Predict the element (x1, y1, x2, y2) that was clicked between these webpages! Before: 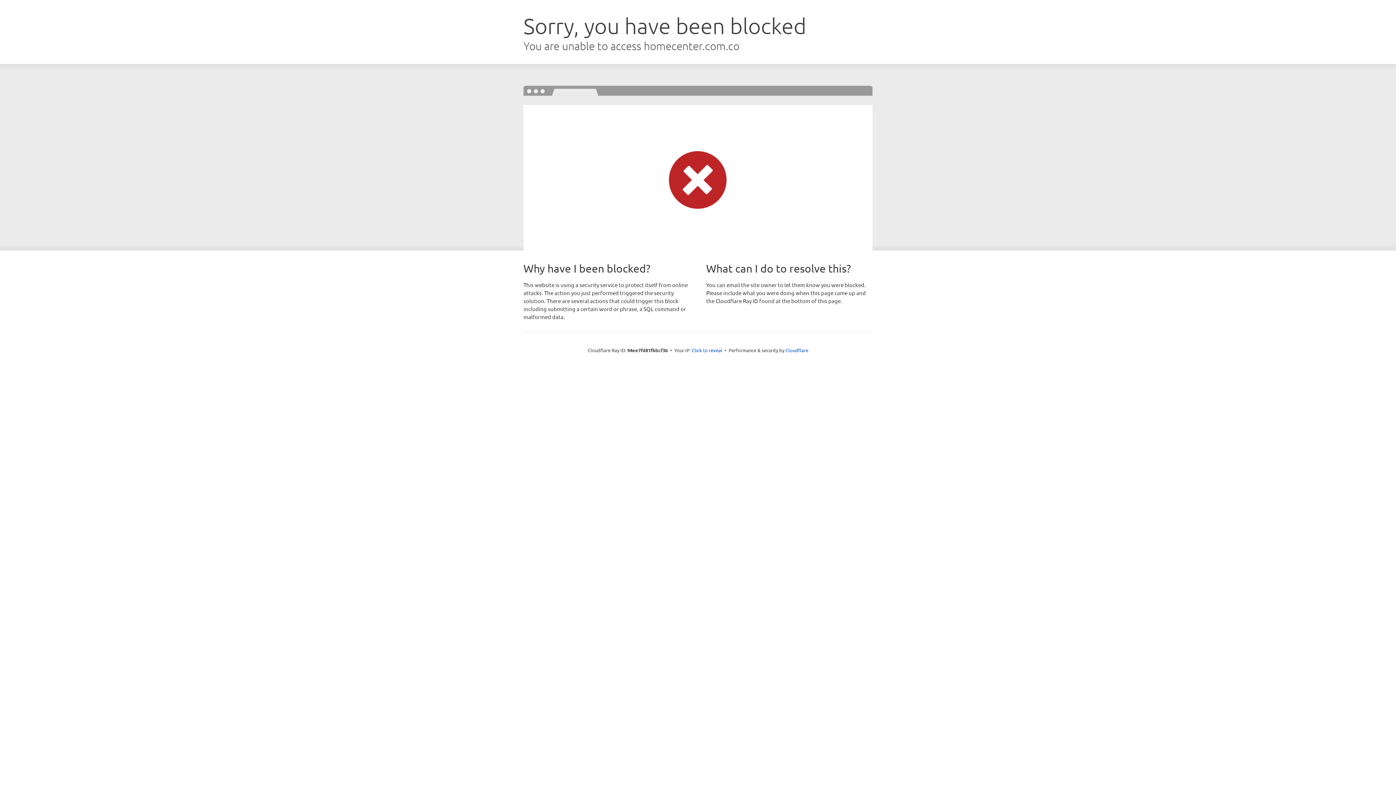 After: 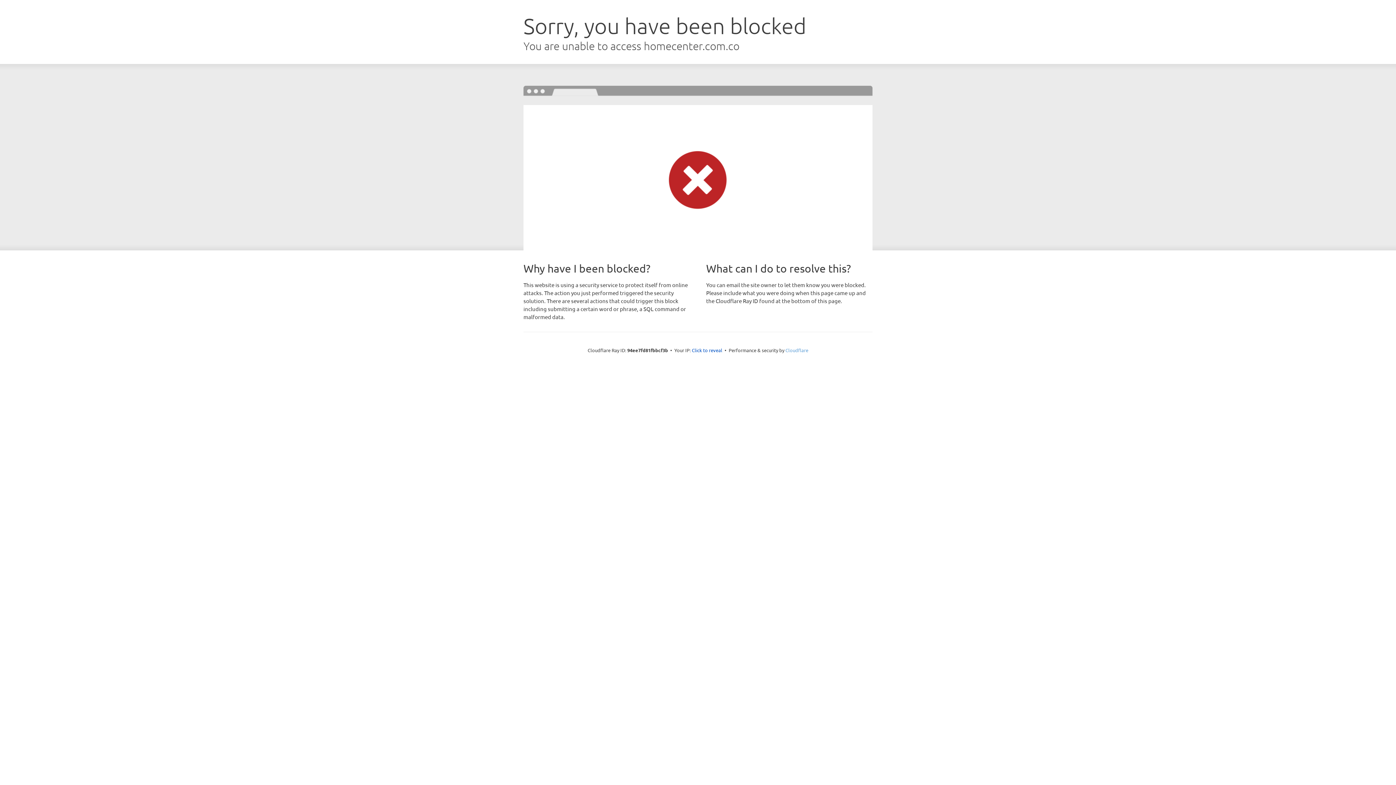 Action: label: Cloudflare bbox: (785, 347, 808, 353)